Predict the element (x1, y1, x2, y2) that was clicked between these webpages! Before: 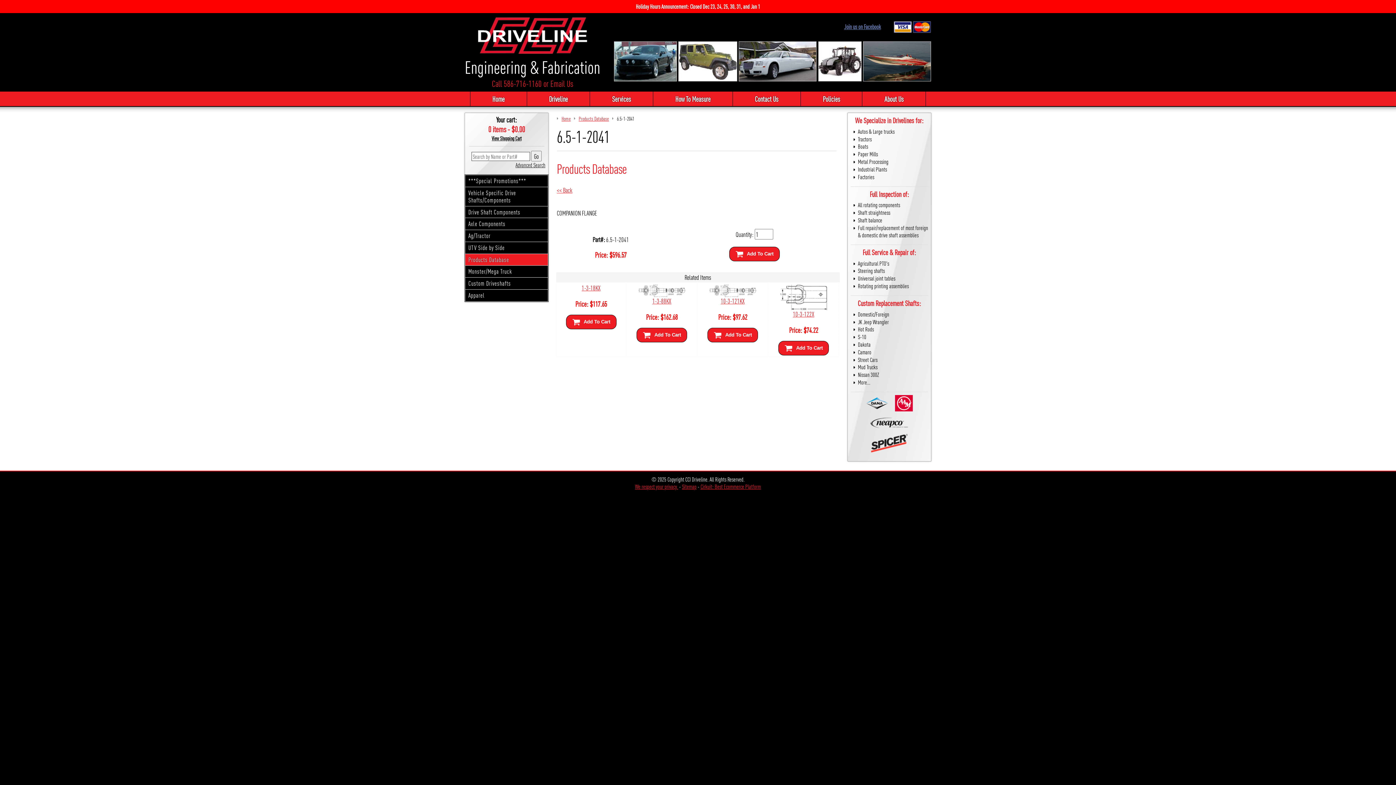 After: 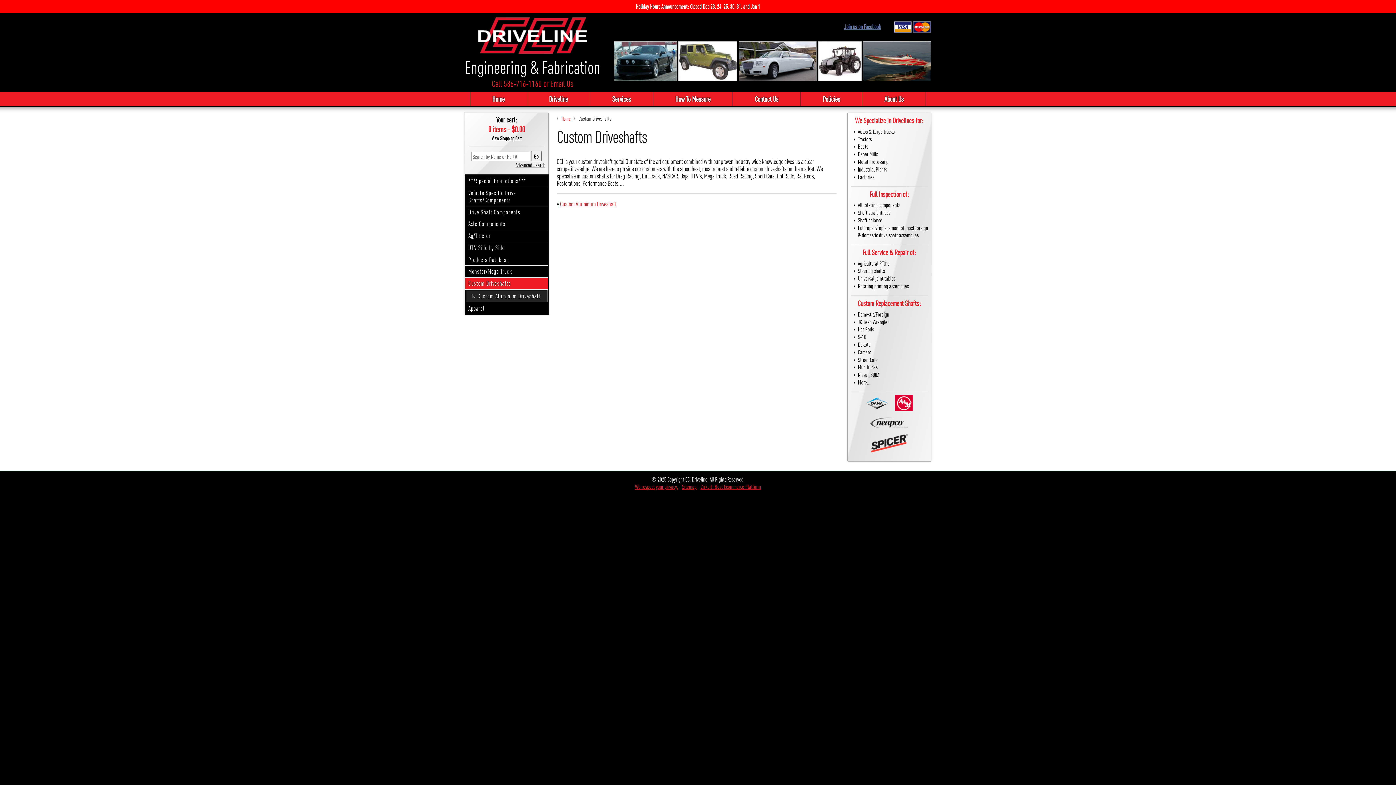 Action: bbox: (465, 277, 548, 289) label: Custom Driveshafts